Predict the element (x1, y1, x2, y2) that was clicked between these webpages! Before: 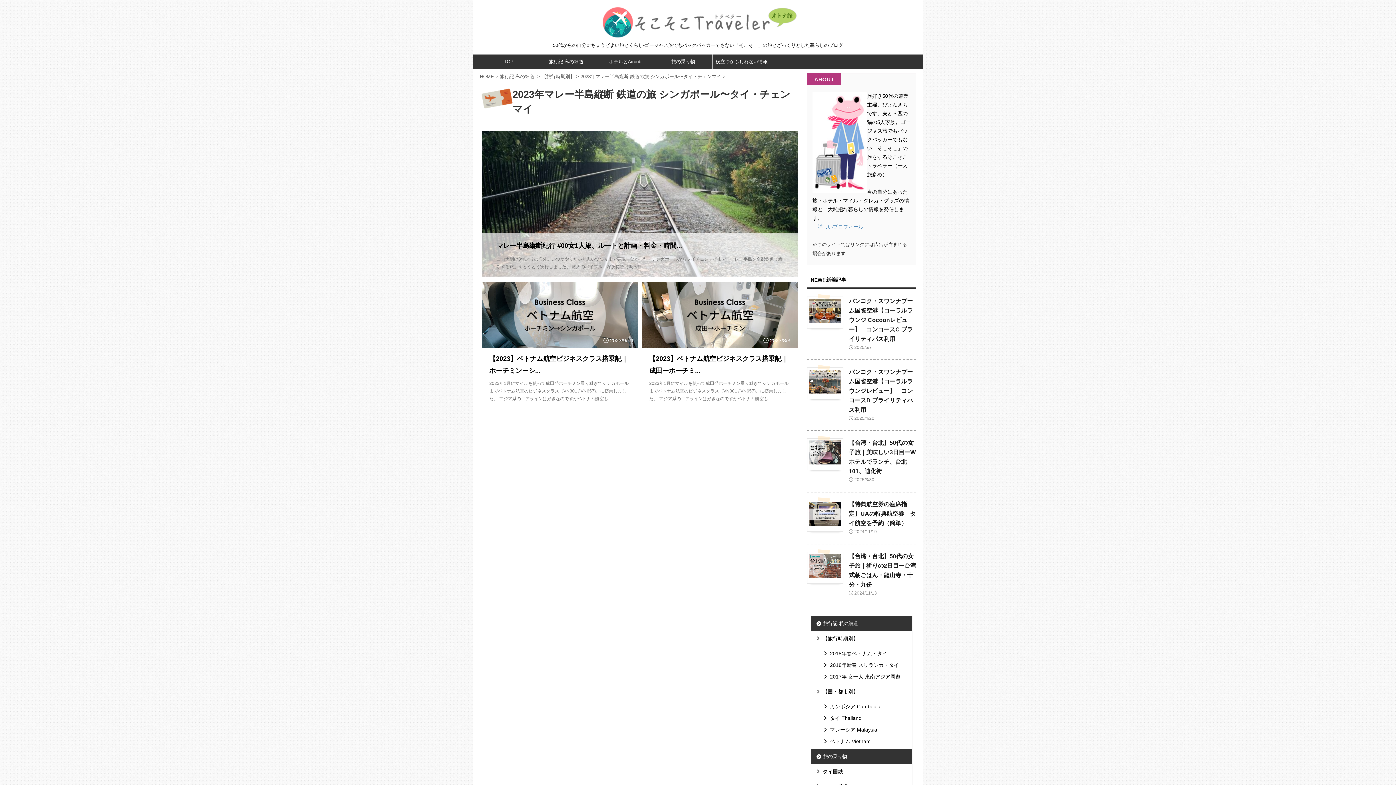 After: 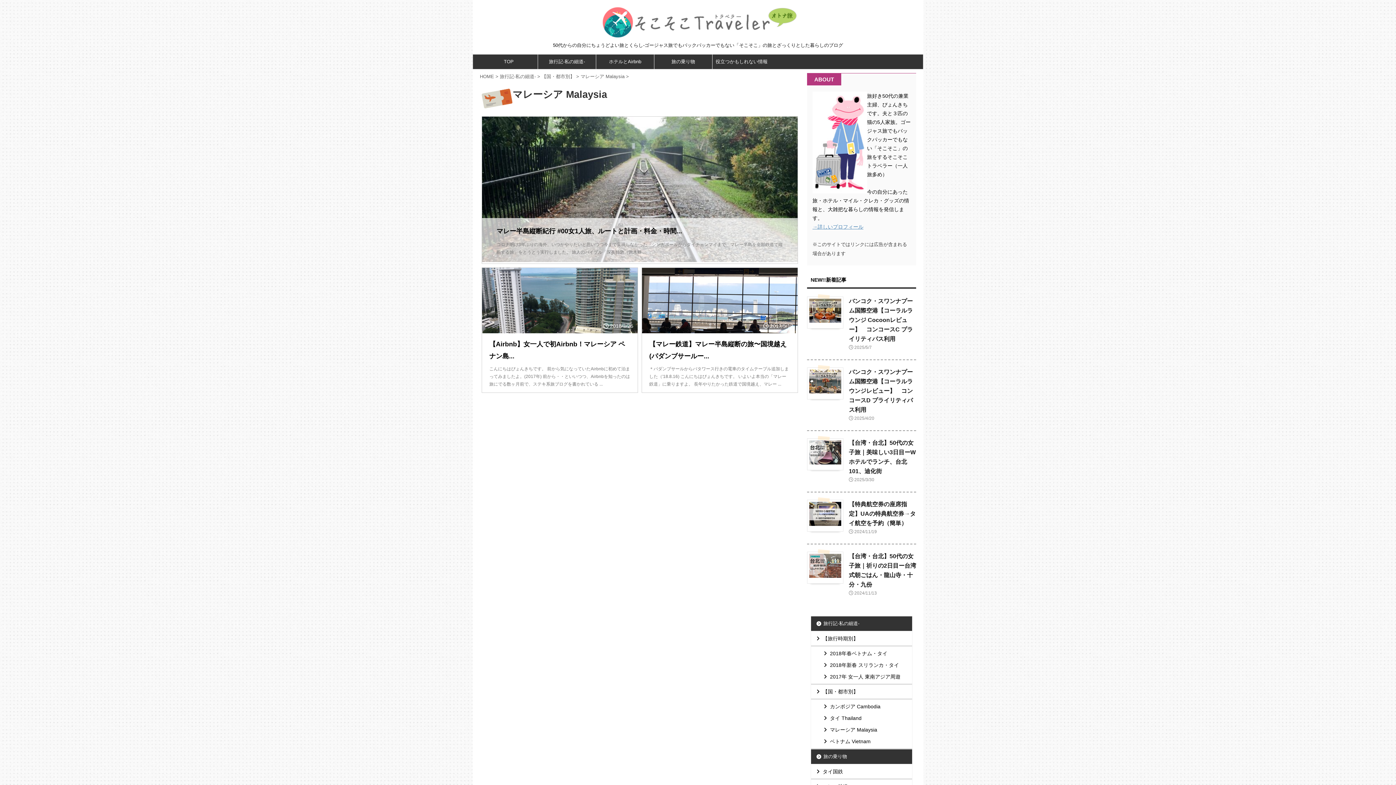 Action: bbox: (816, 722, 912, 734) label: マレーシア Malaysia